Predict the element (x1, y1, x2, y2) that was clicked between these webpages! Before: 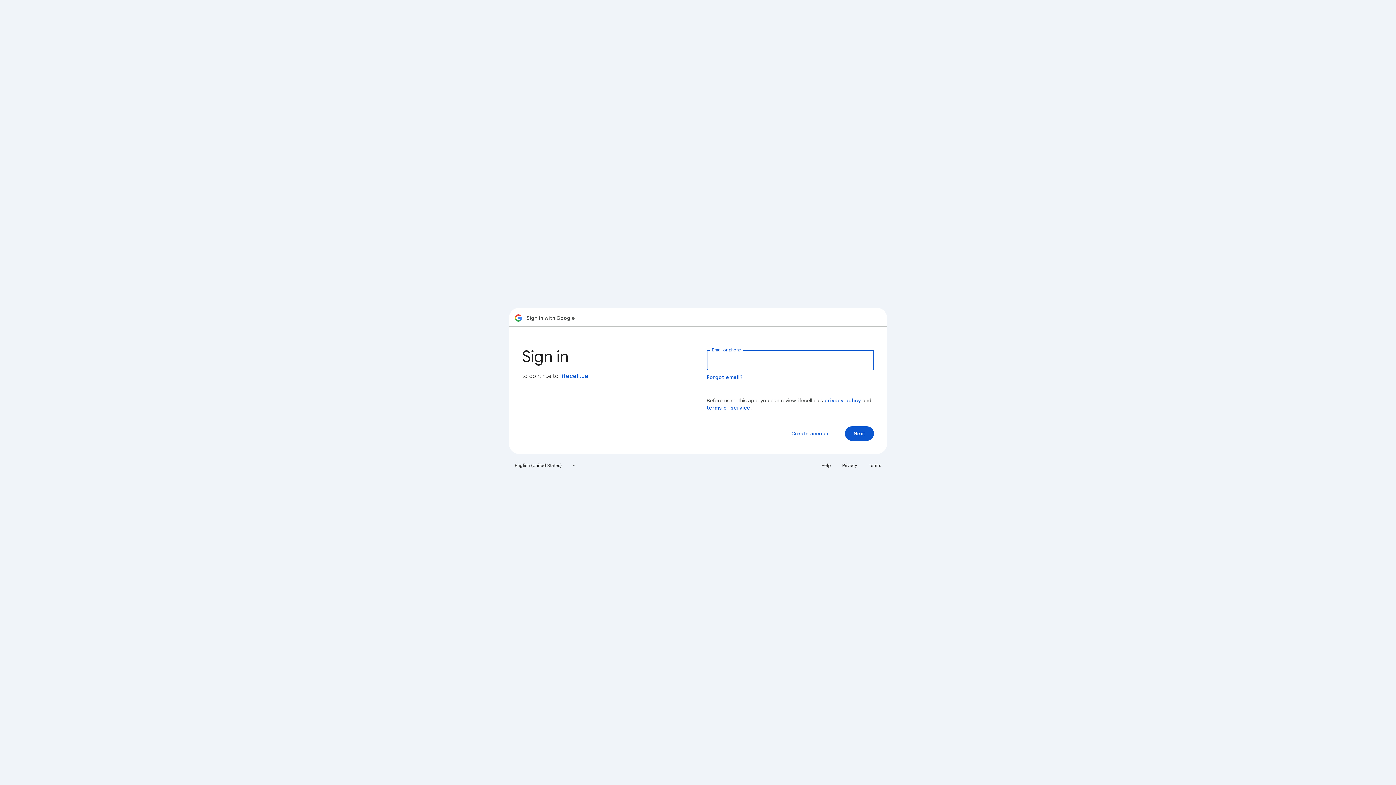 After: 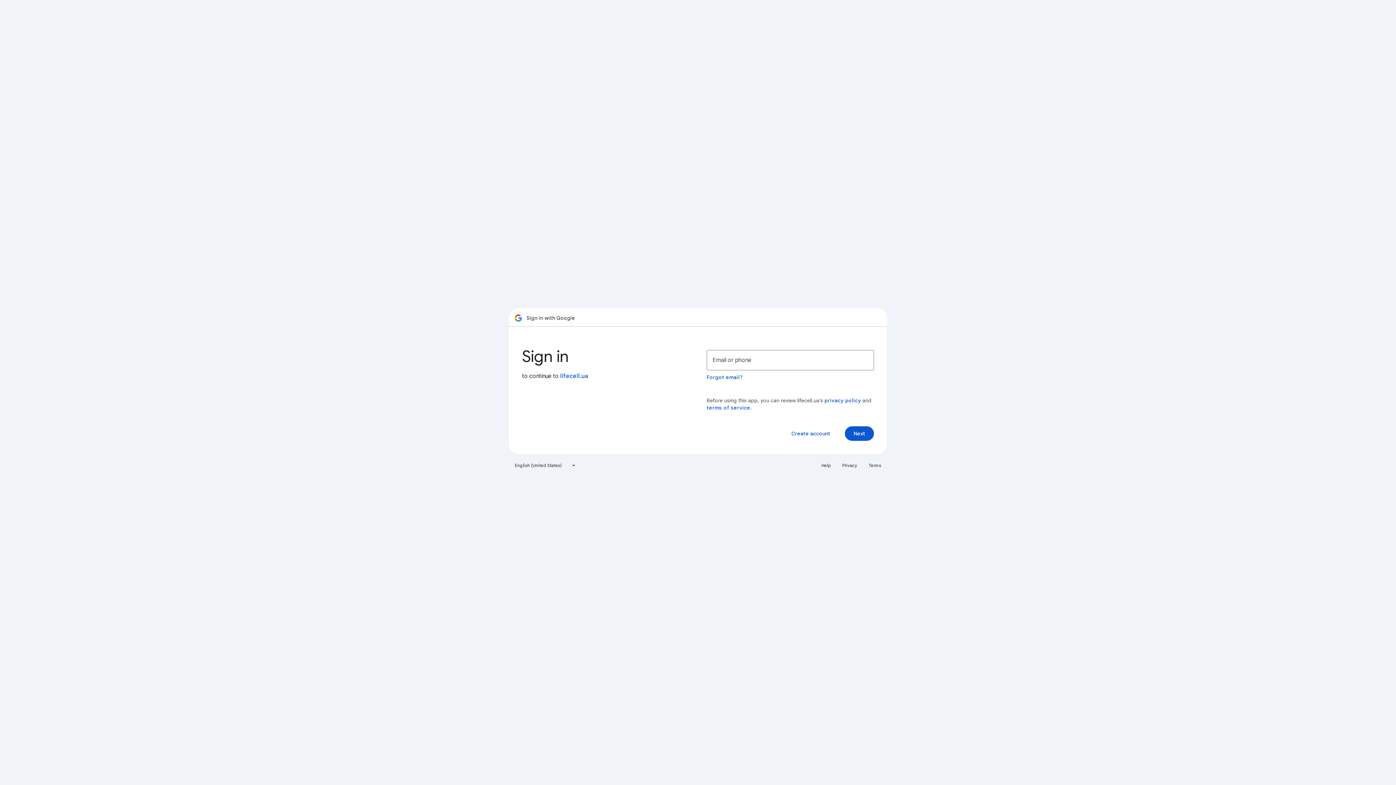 Action: label: Terms bbox: (864, 460, 885, 471)